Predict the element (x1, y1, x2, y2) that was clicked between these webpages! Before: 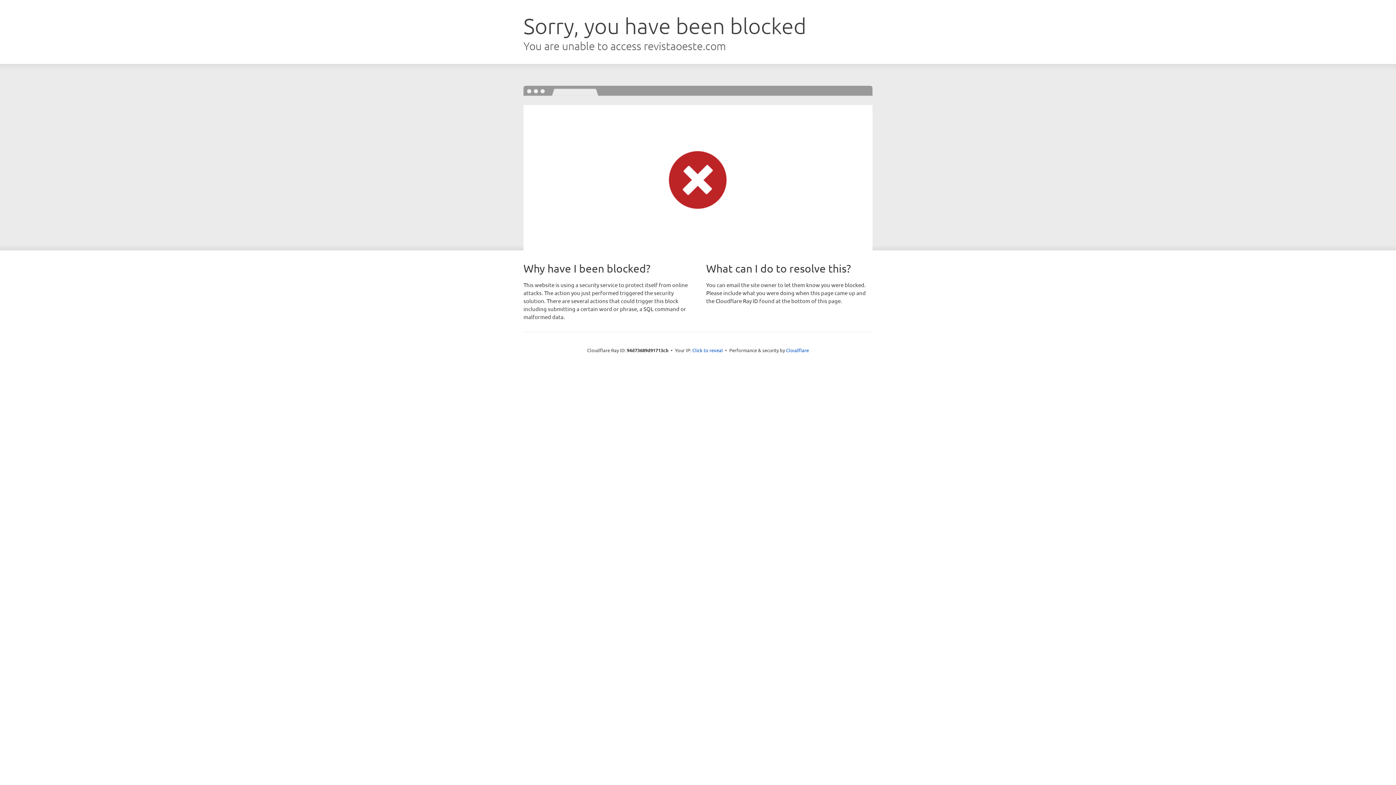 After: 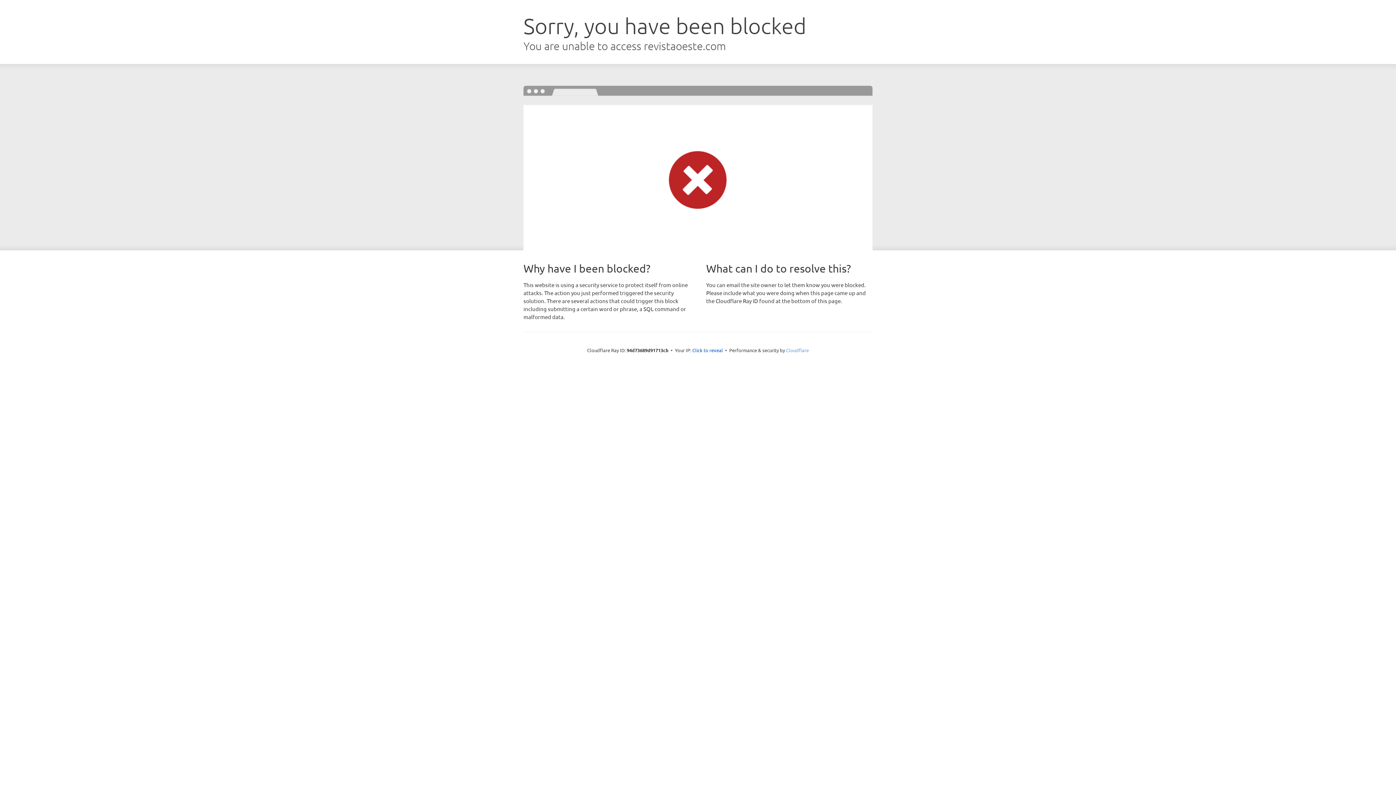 Action: label: Cloudflare bbox: (786, 347, 809, 353)